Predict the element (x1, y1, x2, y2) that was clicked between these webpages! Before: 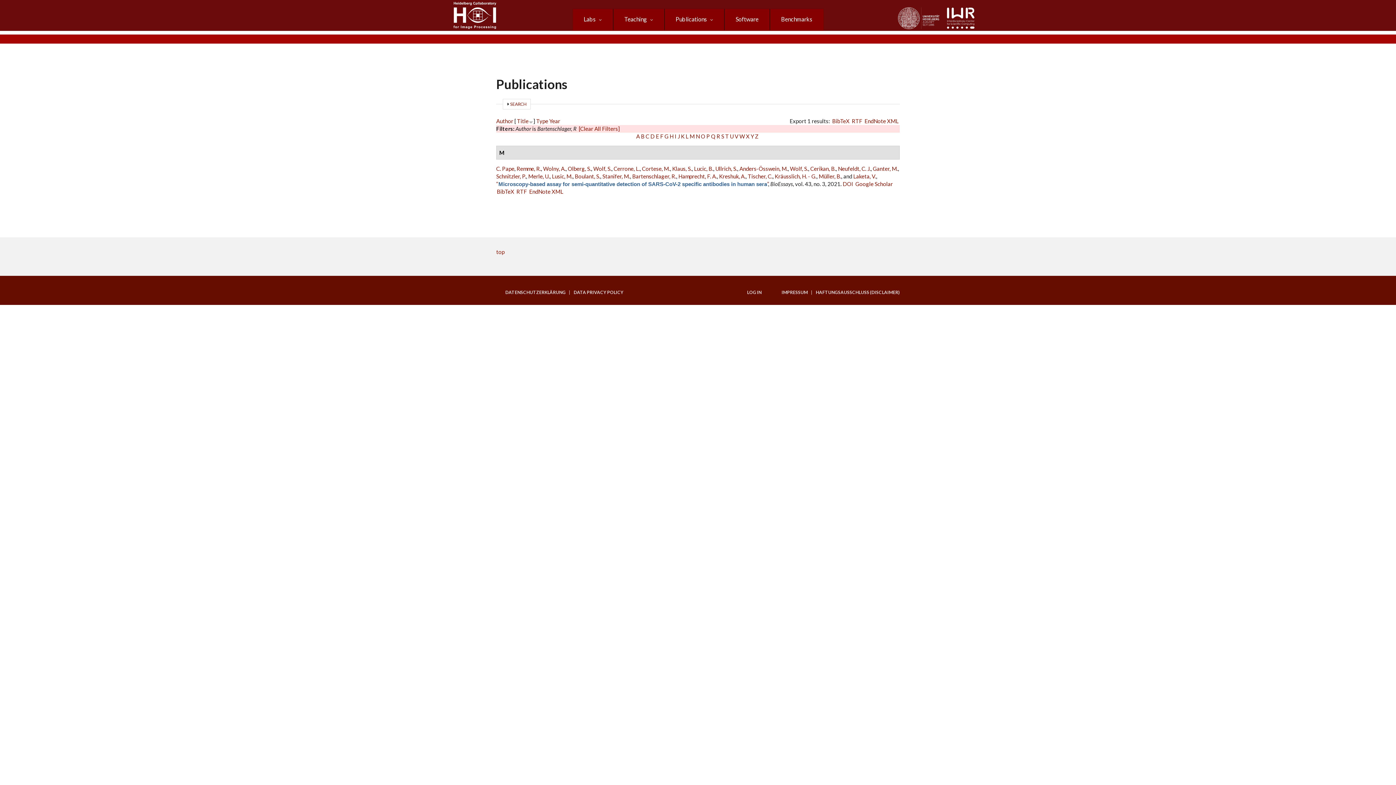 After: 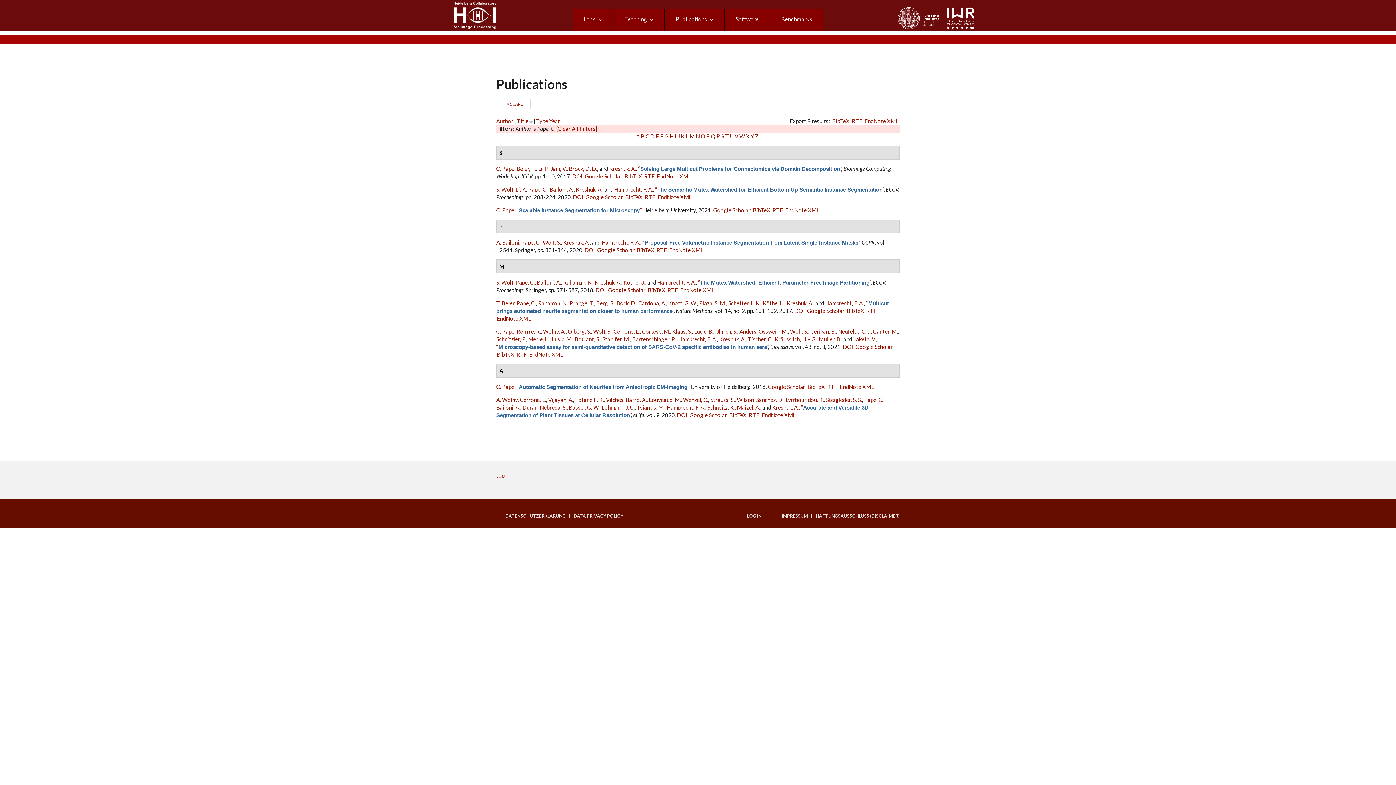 Action: bbox: (496, 165, 514, 172) label: C. Pape